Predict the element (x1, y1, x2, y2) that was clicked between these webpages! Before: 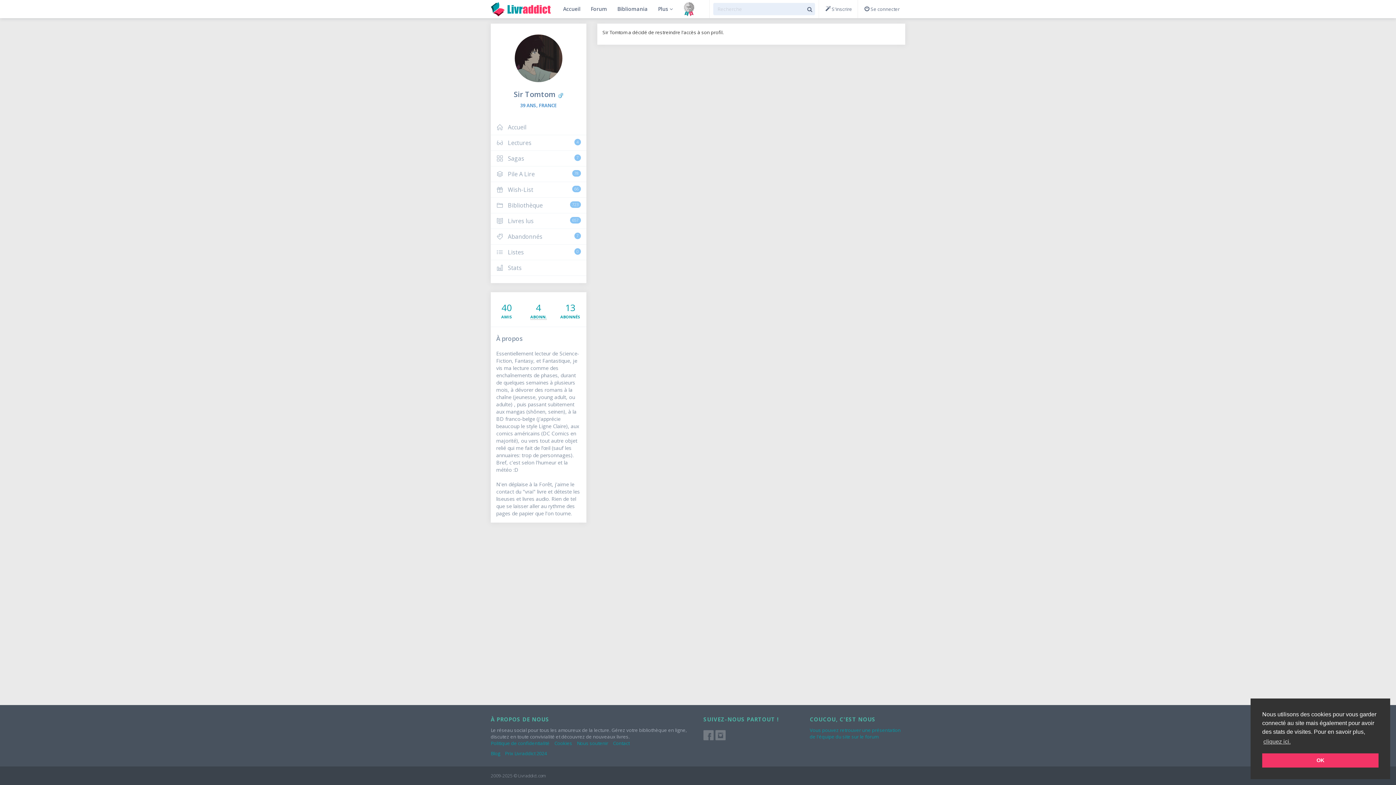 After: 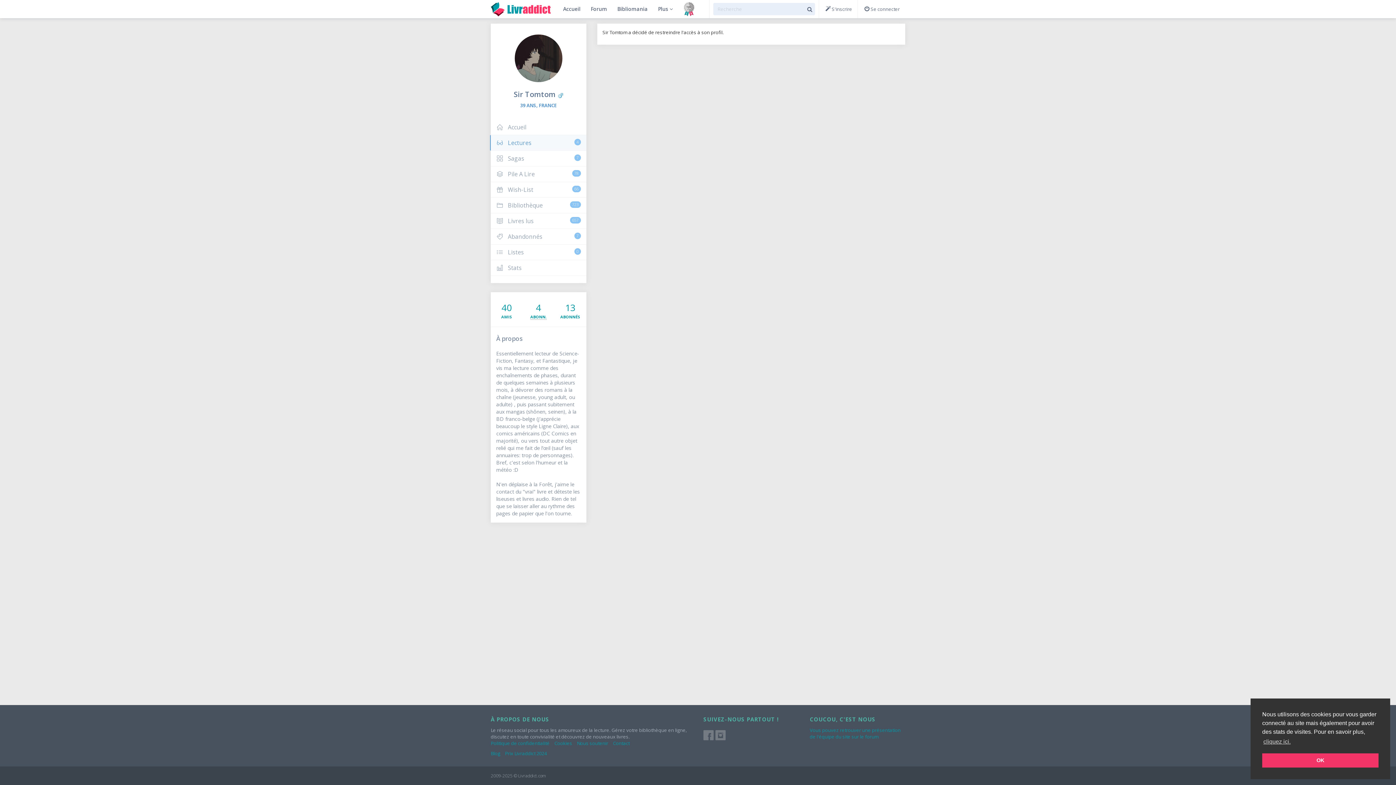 Action: bbox: (490, 135, 586, 150) label:  Lectures
4